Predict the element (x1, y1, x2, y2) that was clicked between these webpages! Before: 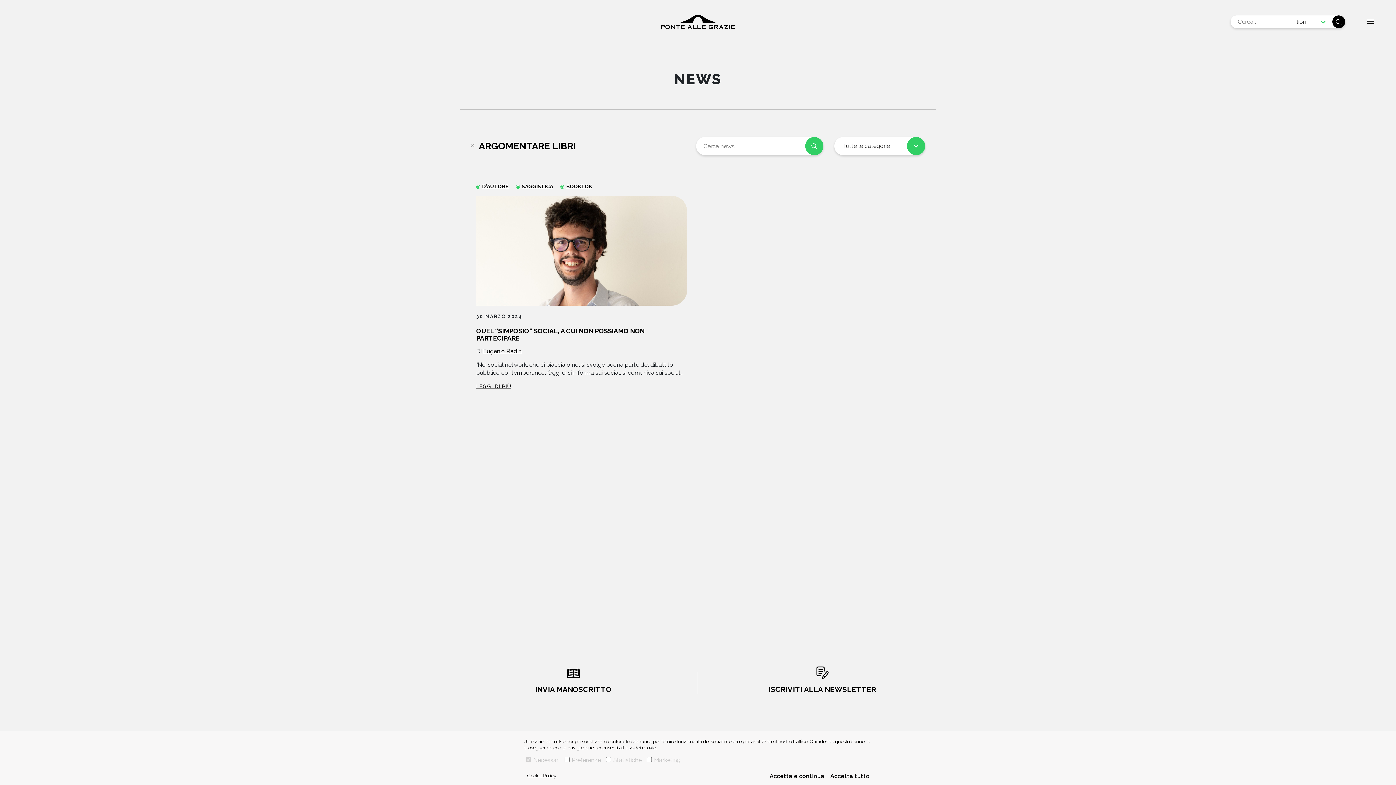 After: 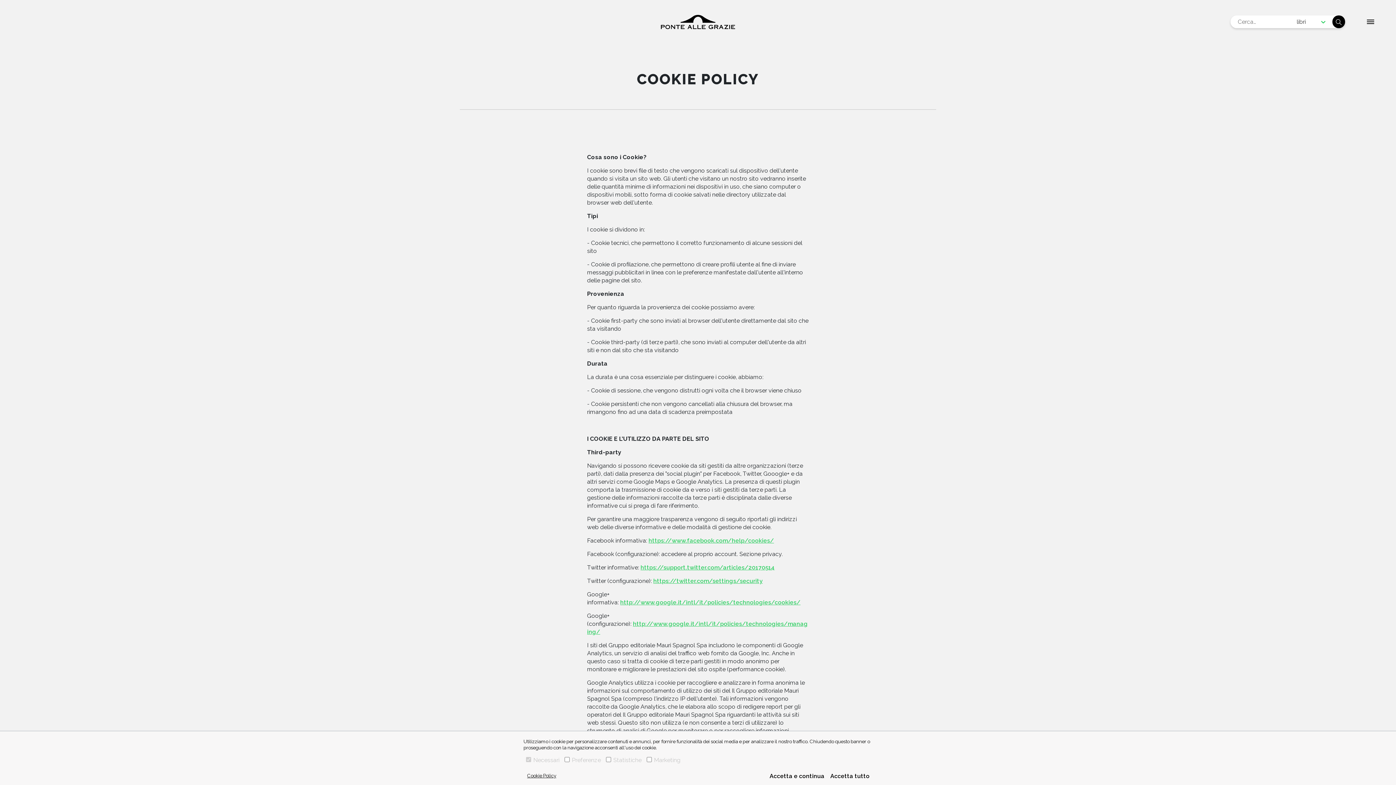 Action: bbox: (527, 773, 556, 778) label: Cookie Policy